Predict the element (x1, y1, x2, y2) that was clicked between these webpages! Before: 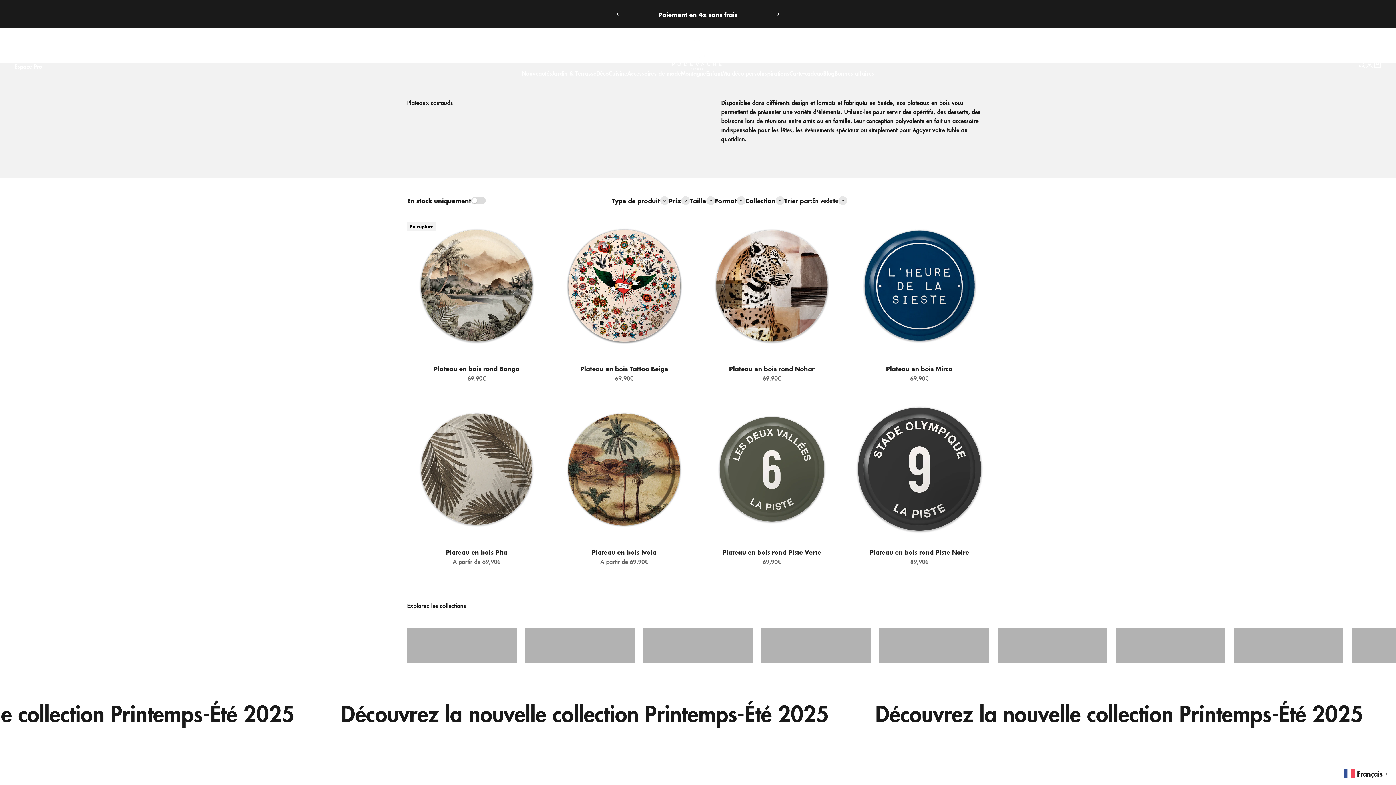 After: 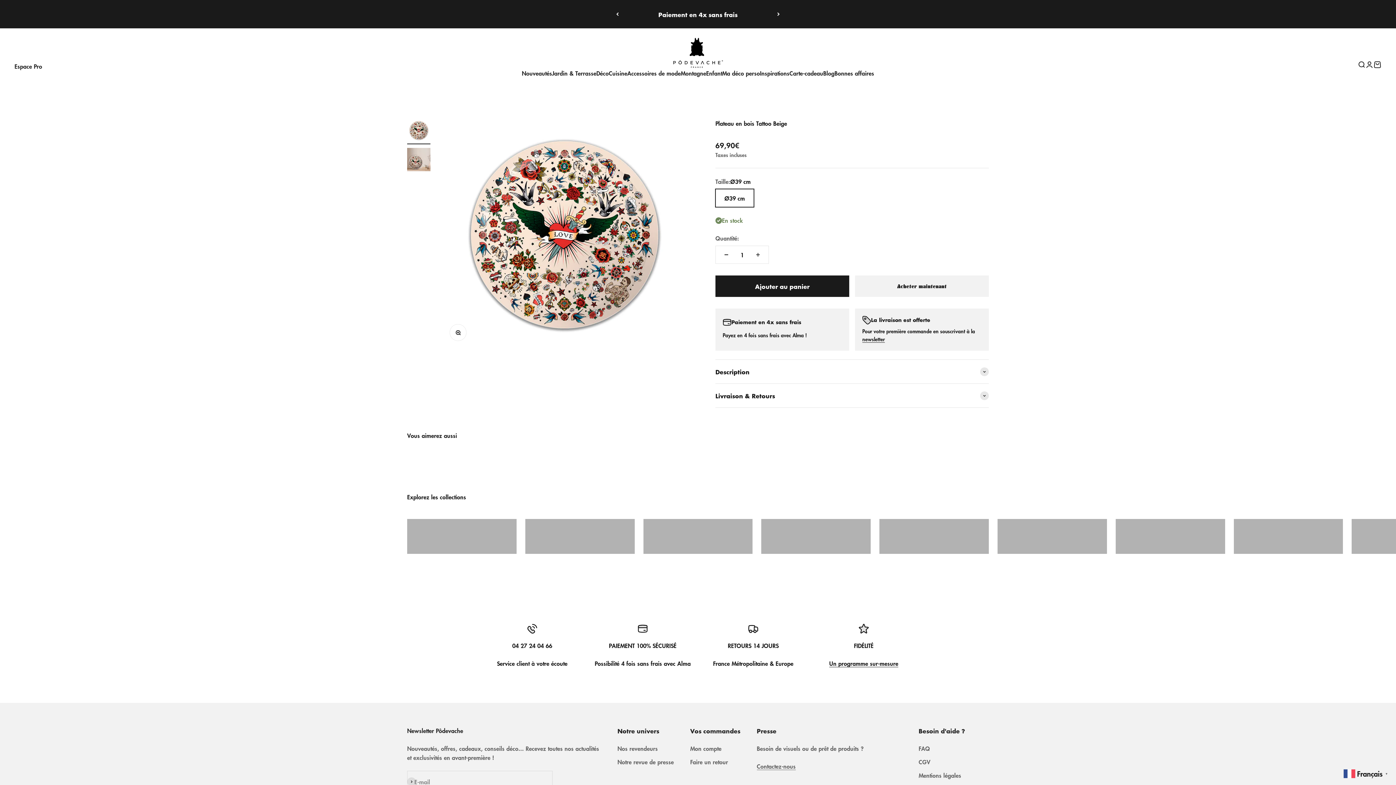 Action: bbox: (554, 216, 693, 355)